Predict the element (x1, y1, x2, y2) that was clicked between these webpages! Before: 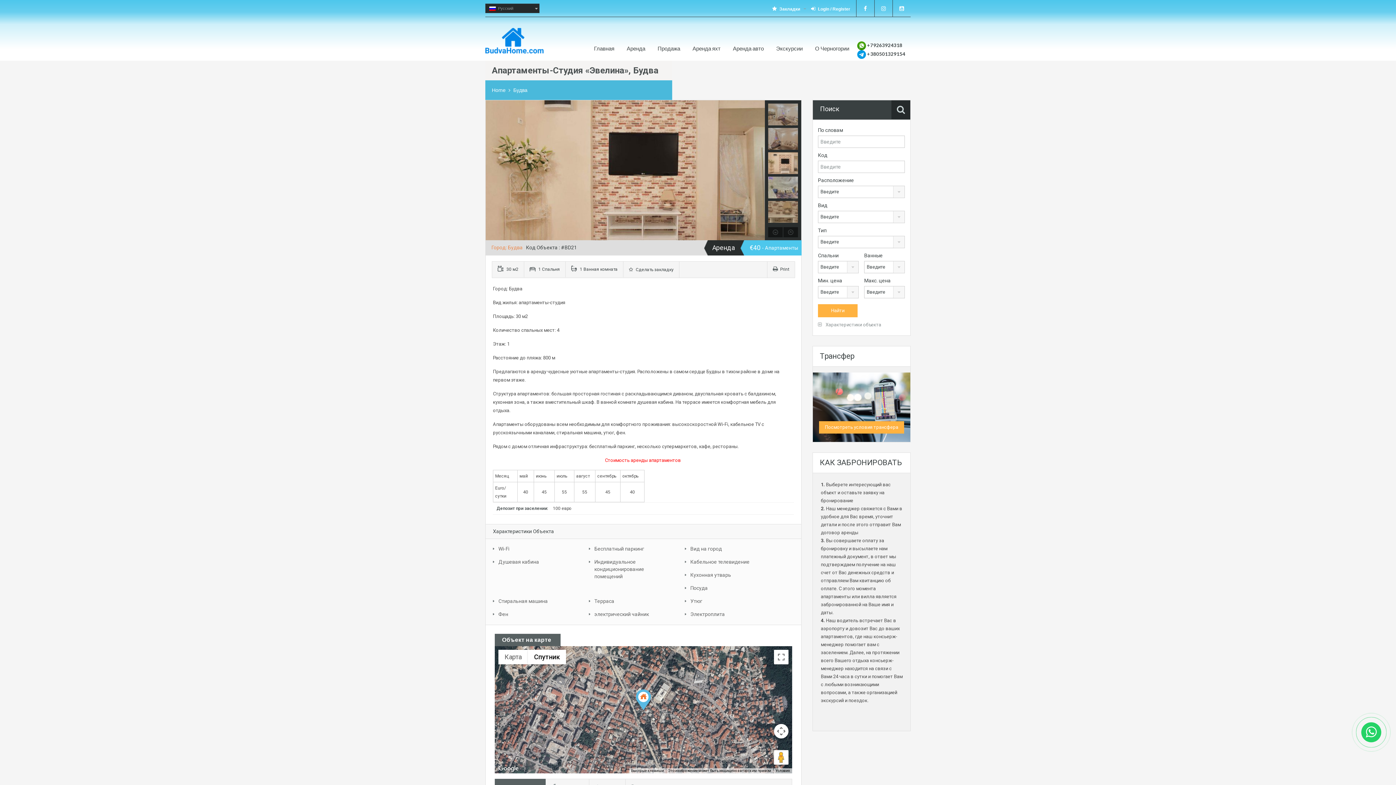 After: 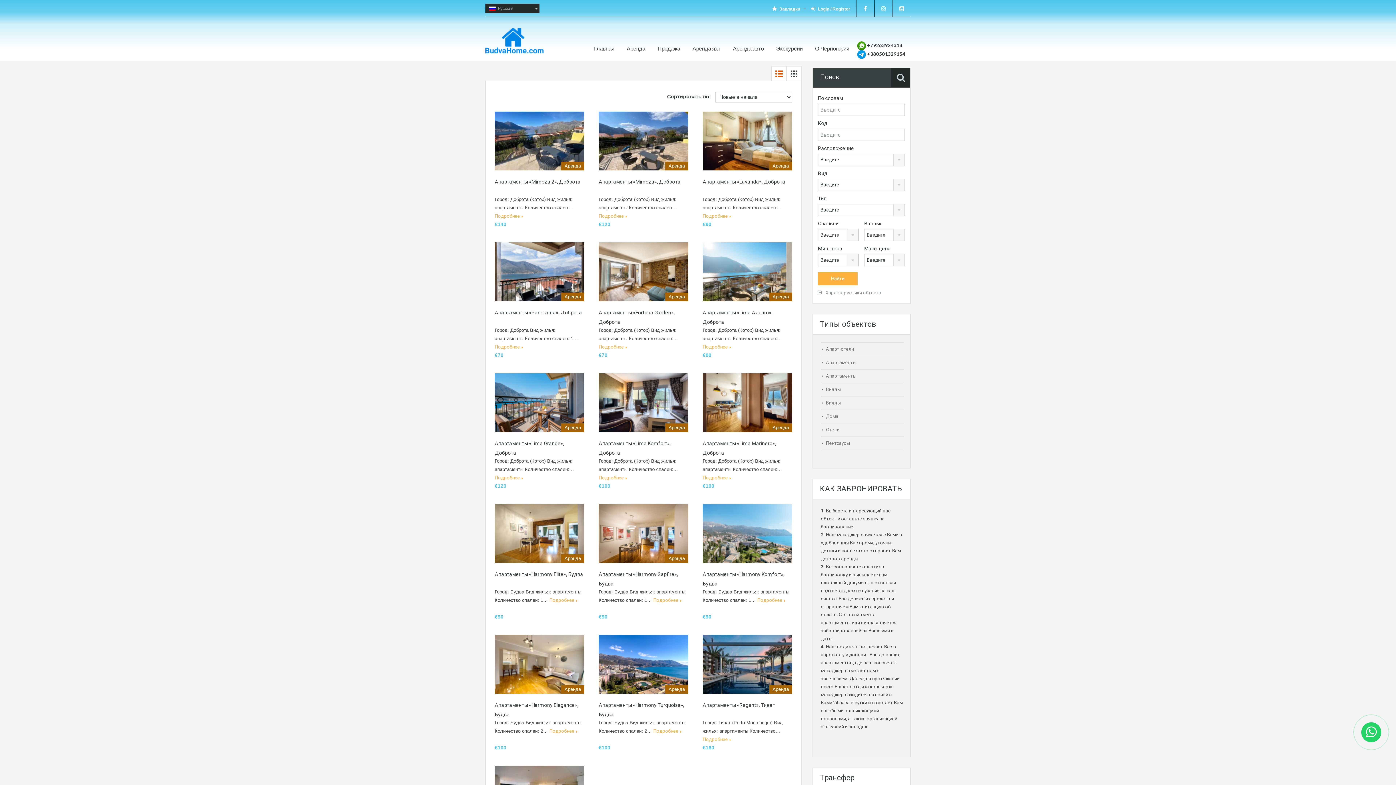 Action: bbox: (498, 608, 575, 620) label: Фен